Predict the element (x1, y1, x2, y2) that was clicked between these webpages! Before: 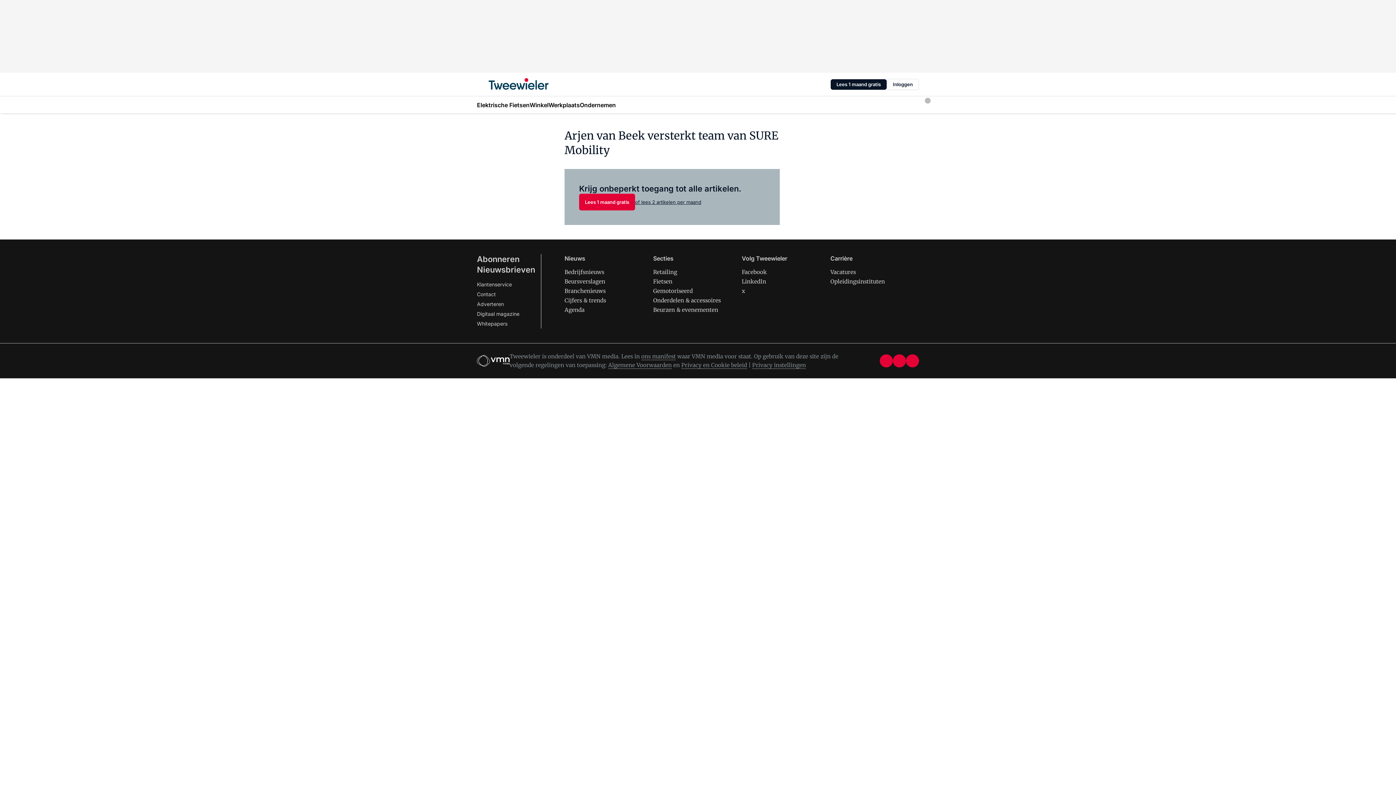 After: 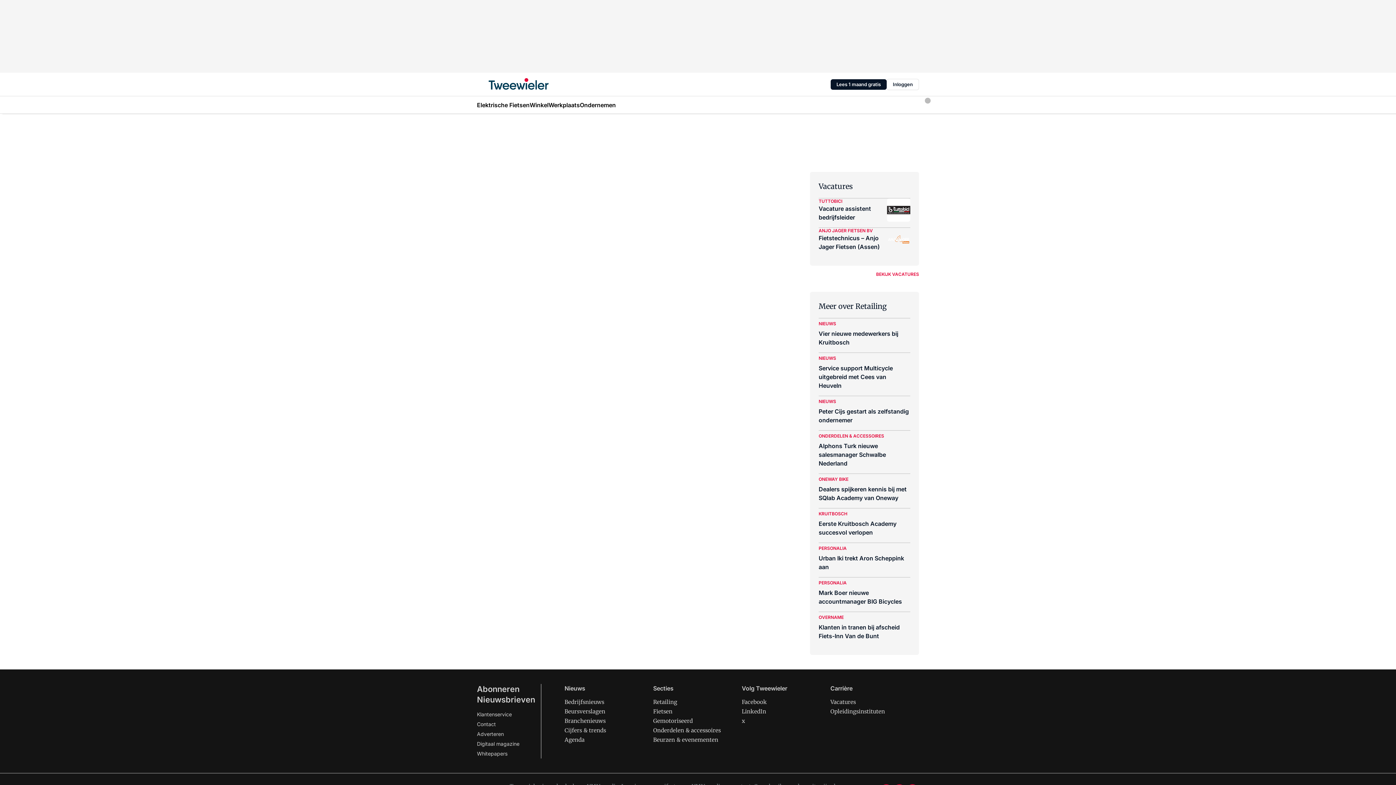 Action: label: Opleidingsinstituten bbox: (830, 278, 885, 285)